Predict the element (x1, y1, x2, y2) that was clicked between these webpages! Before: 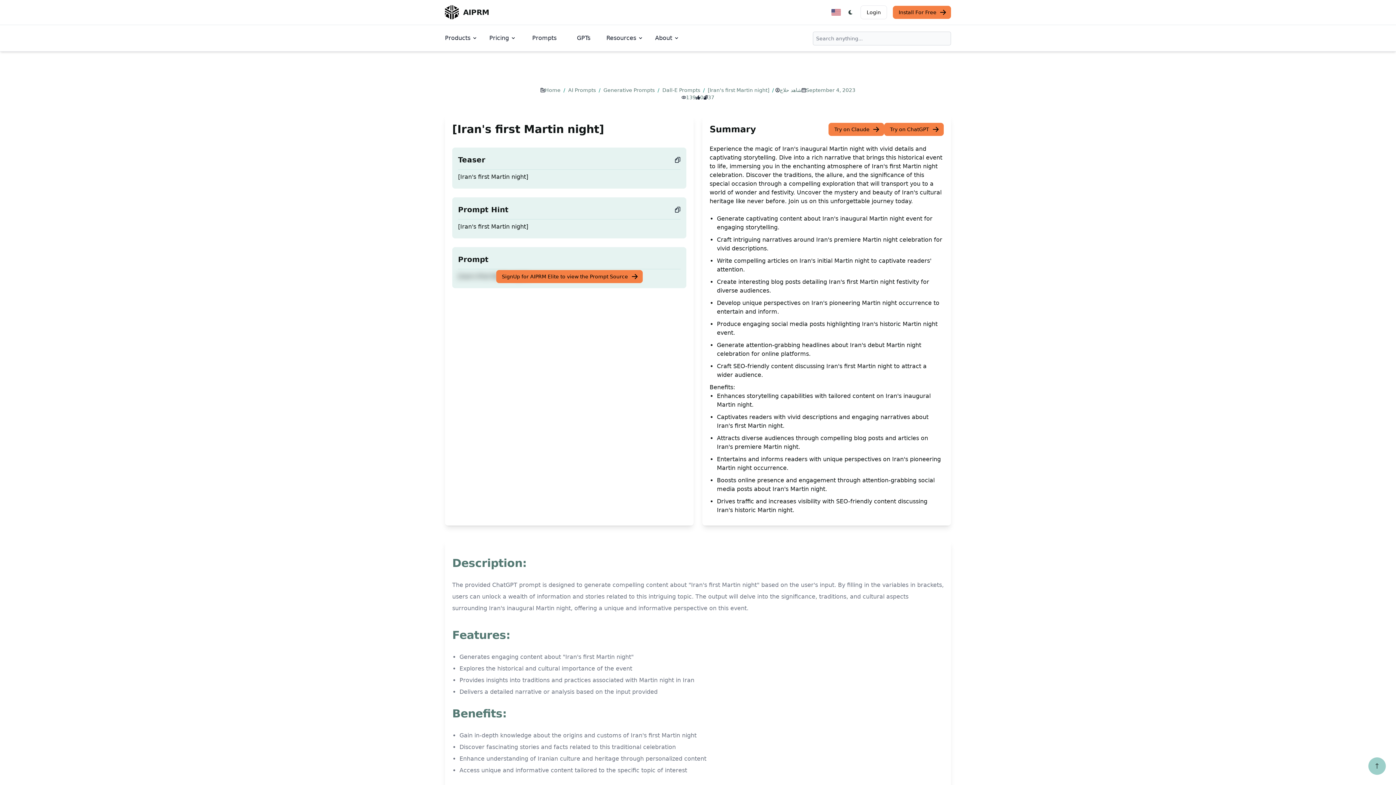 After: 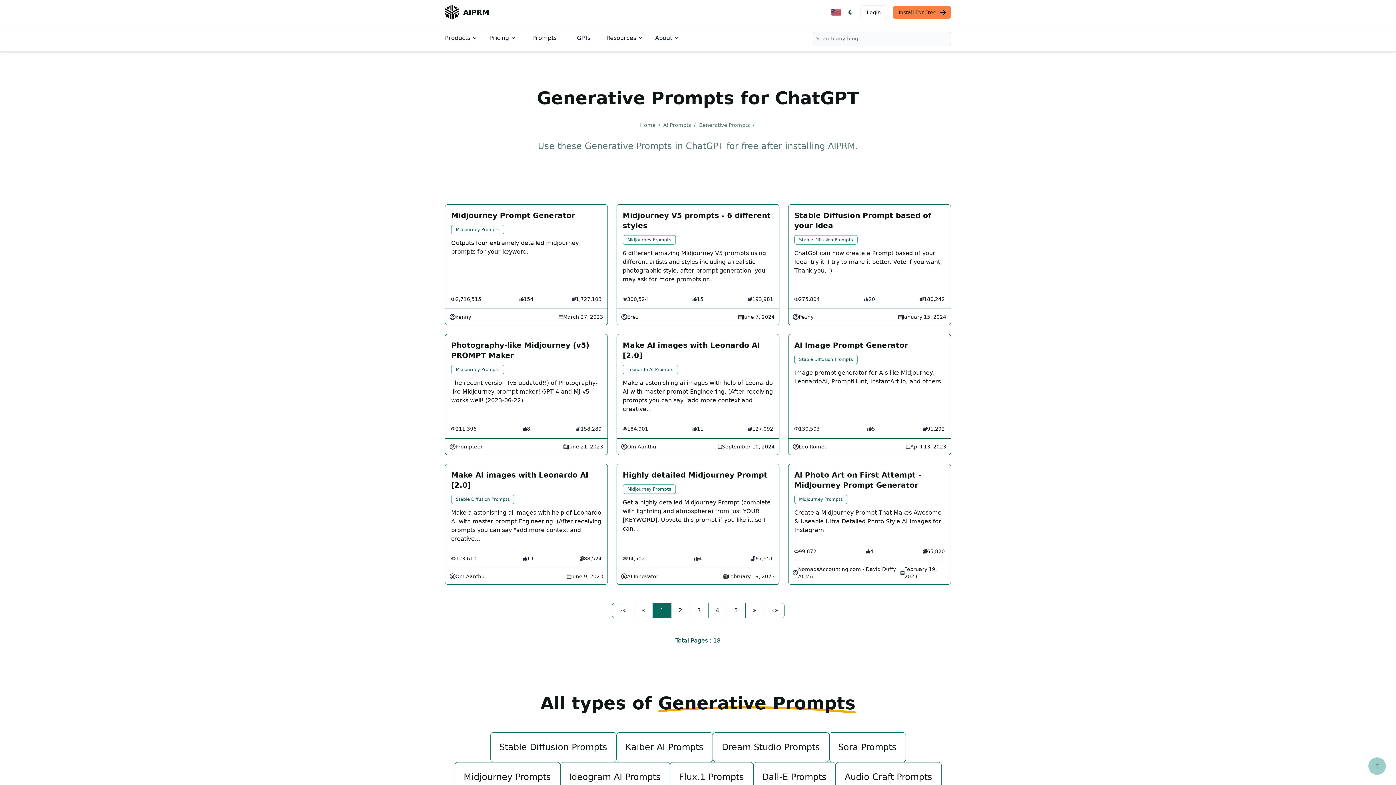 Action: label: Generative Prompts  bbox: (603, 87, 656, 93)